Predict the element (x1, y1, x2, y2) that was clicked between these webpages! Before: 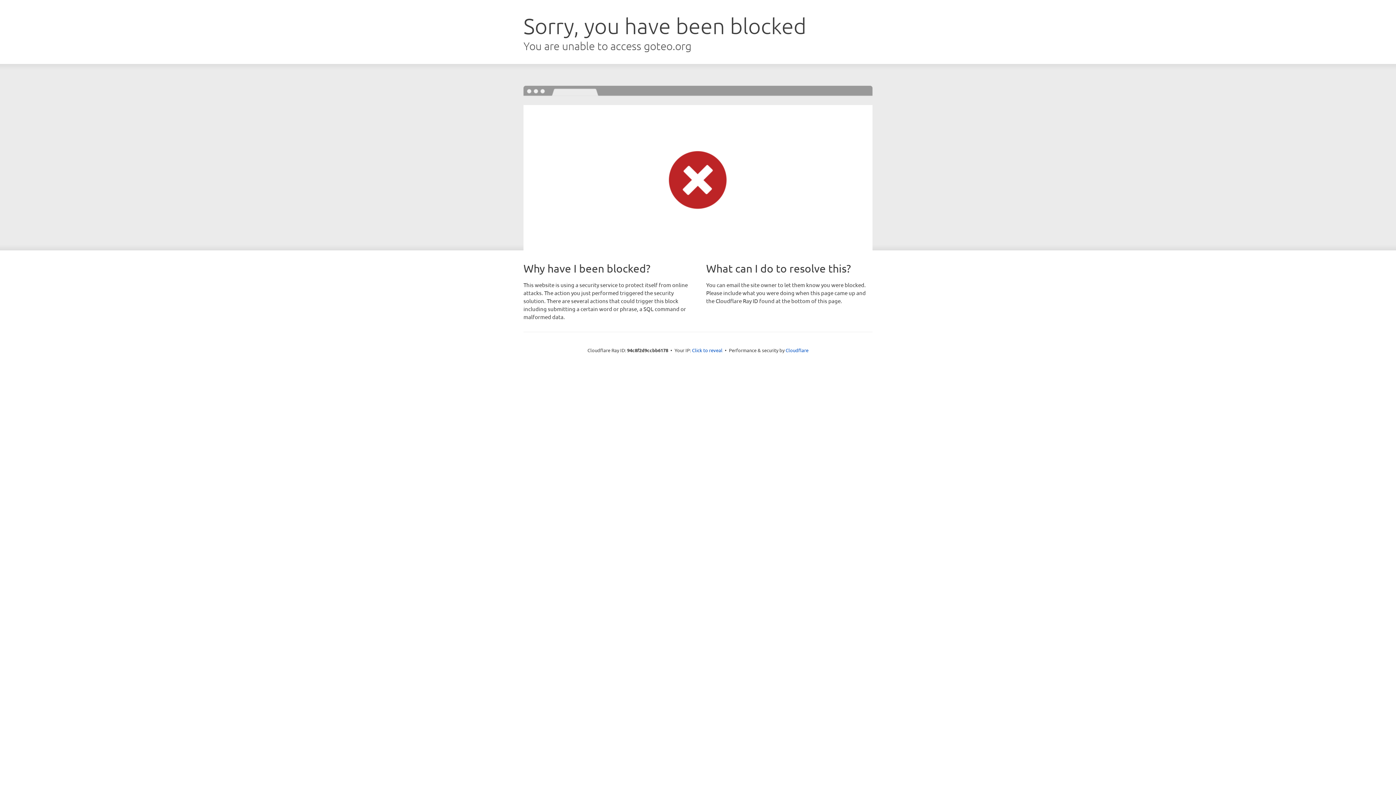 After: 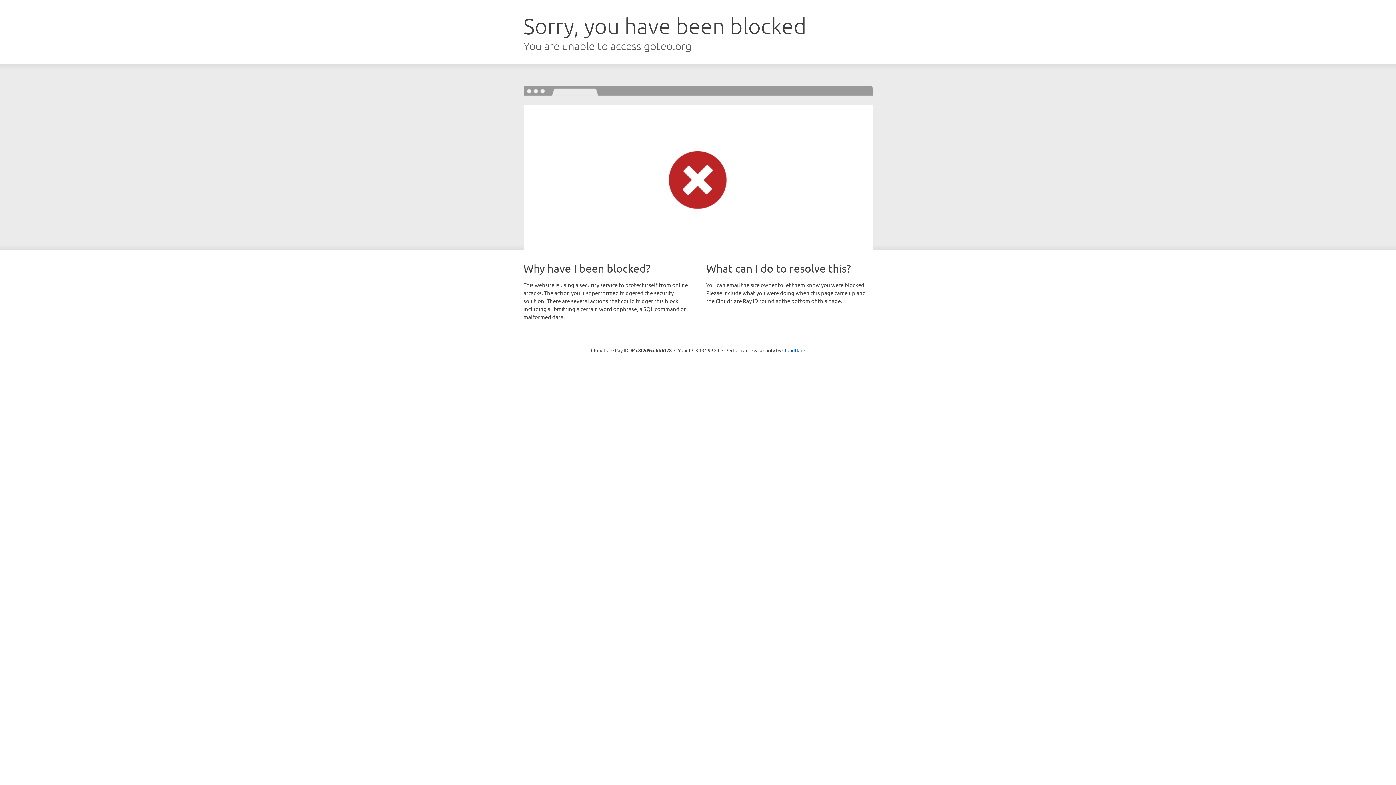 Action: label: Click to reveal bbox: (692, 346, 722, 353)